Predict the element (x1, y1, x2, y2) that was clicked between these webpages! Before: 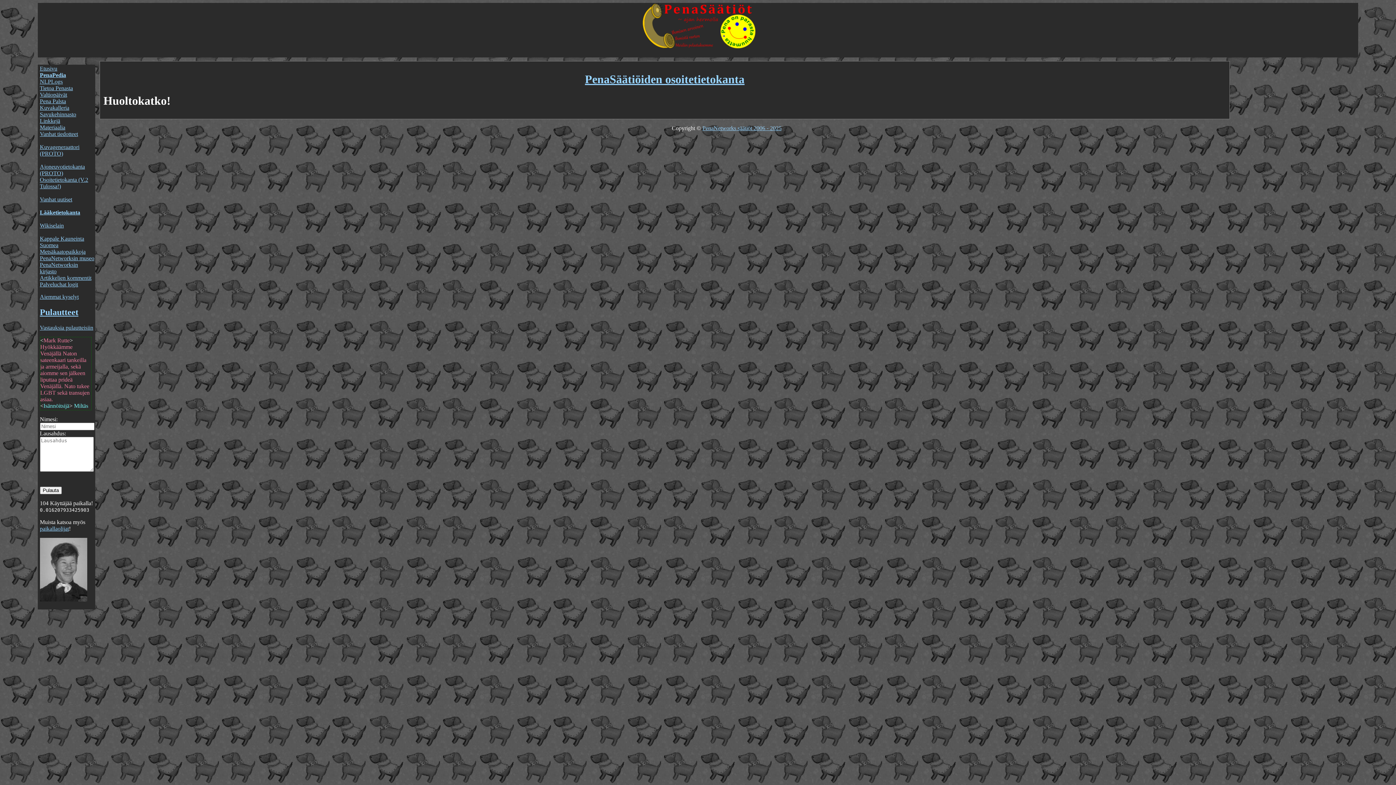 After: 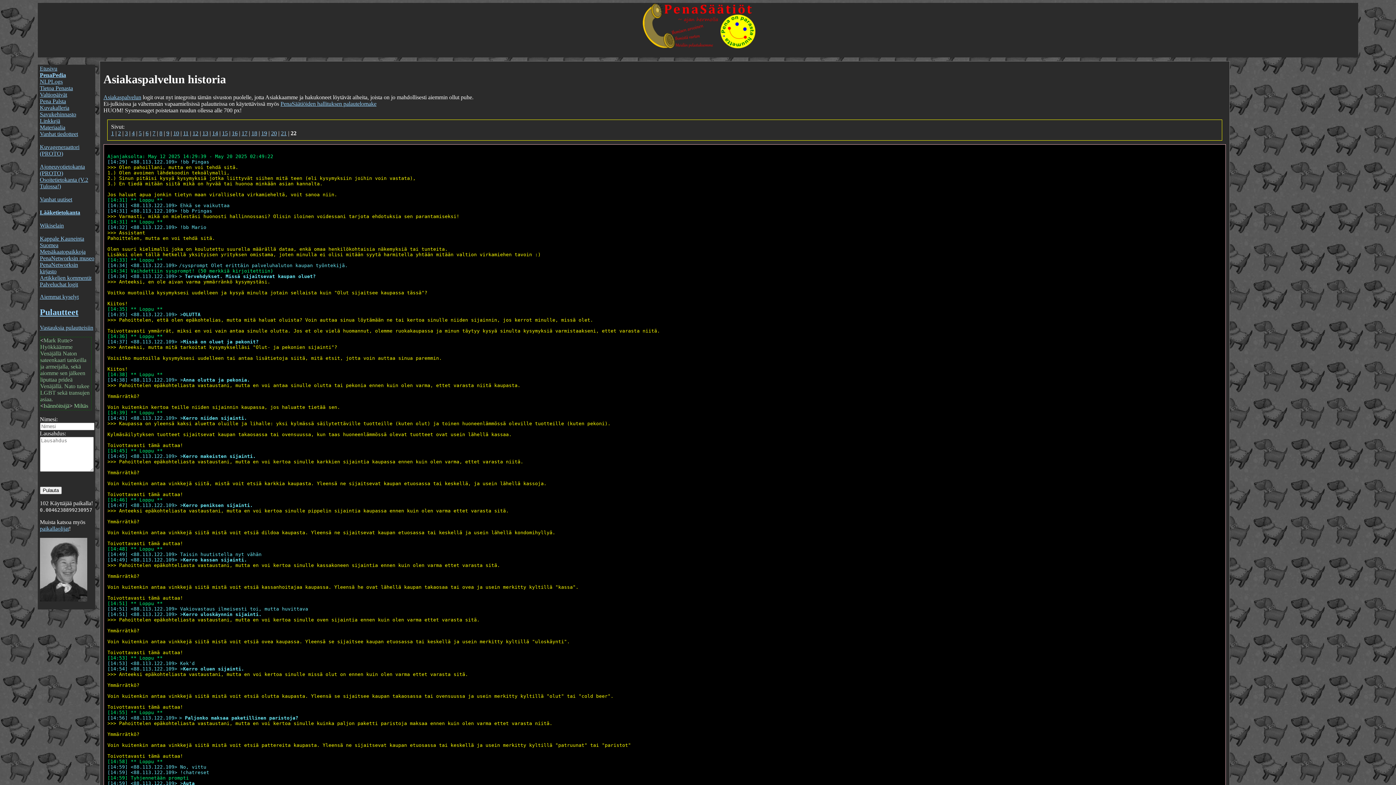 Action: label: Palveluchat logit bbox: (39, 281, 78, 287)